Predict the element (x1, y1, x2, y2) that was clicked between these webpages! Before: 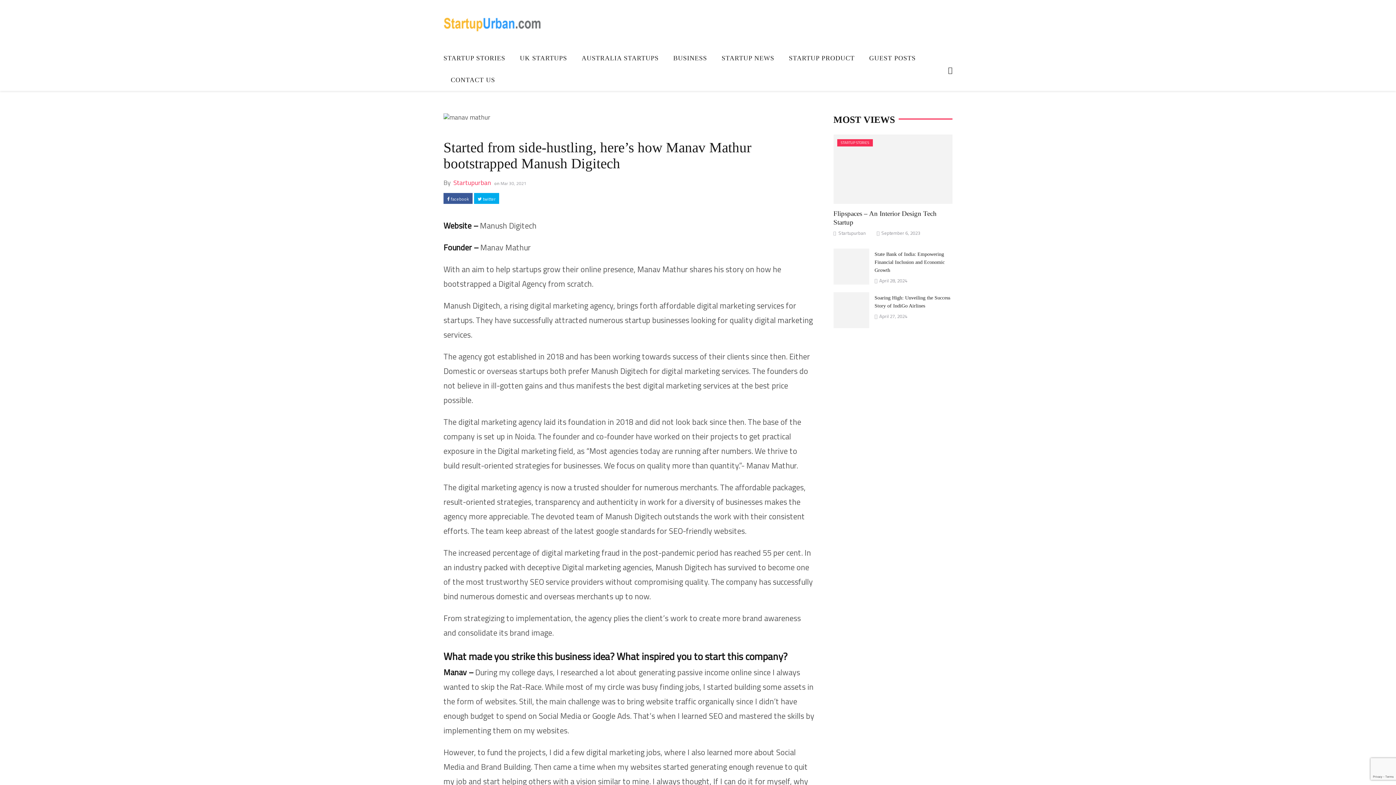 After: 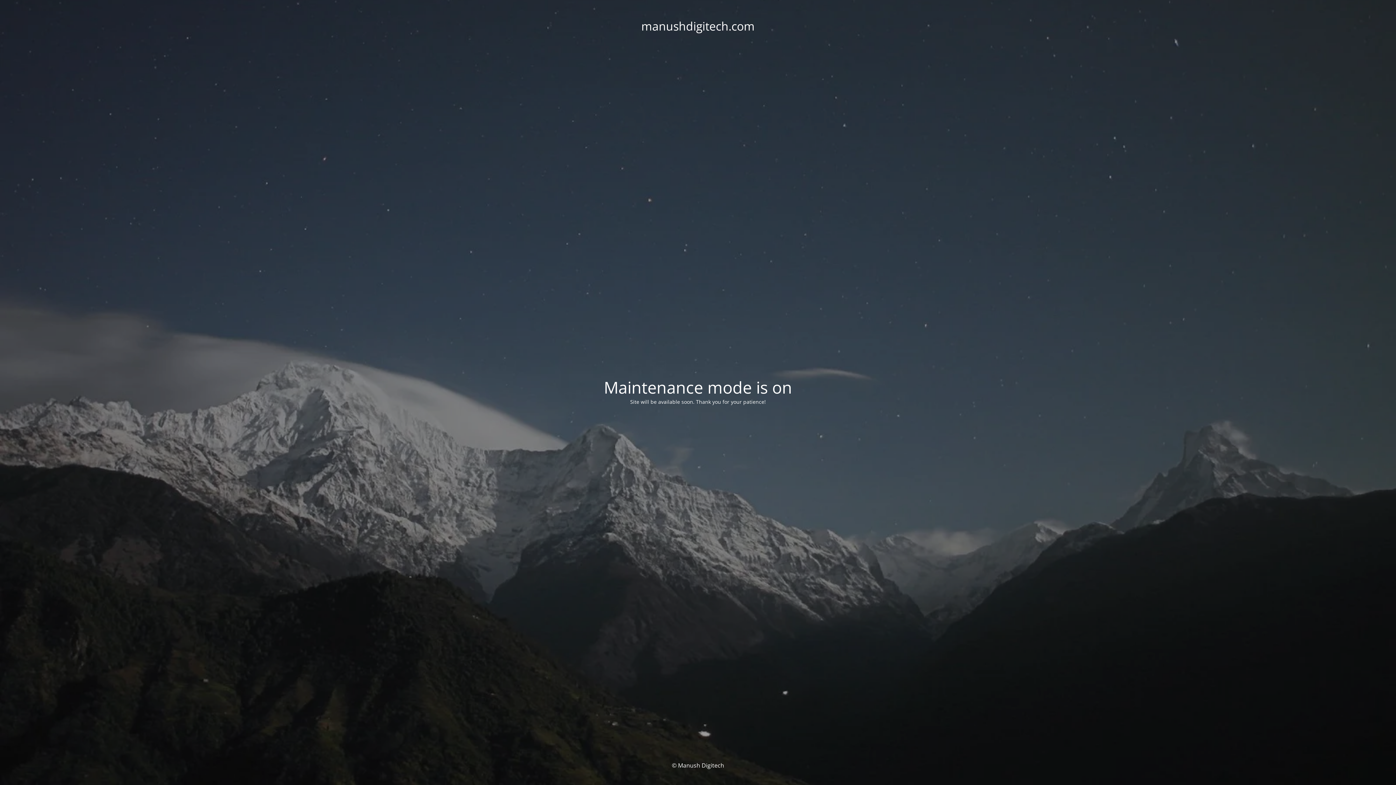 Action: bbox: (480, 219, 536, 231) label: Manush Digitech